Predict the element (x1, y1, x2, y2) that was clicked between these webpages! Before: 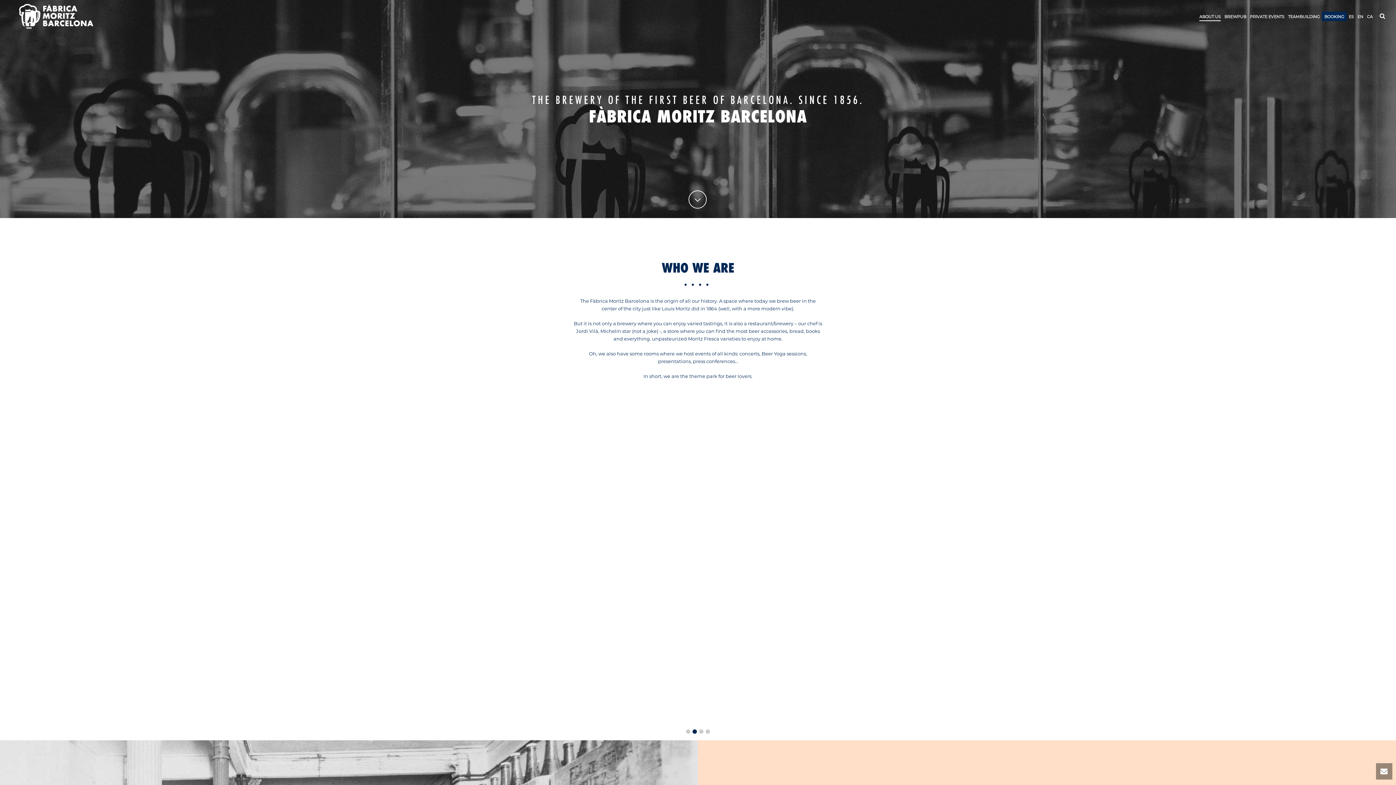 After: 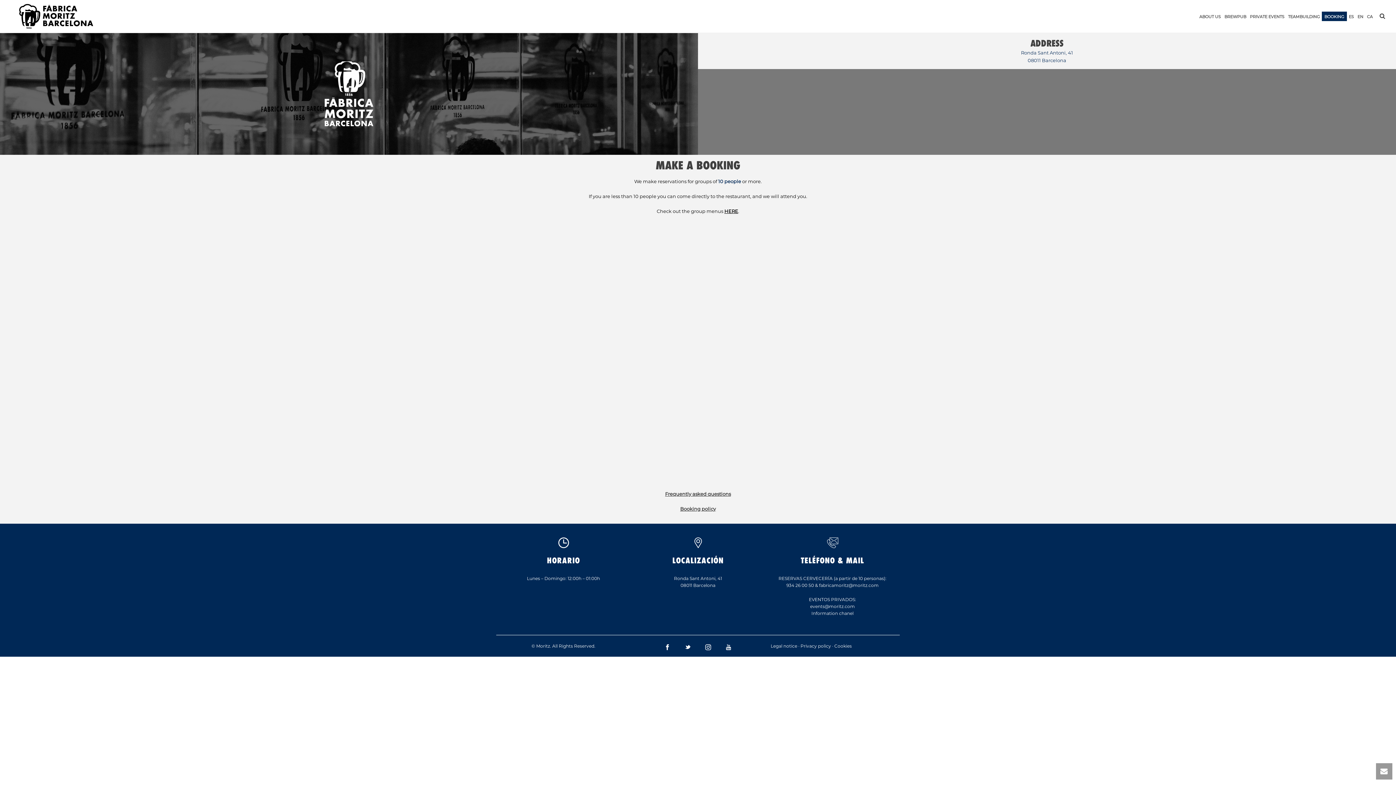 Action: bbox: (1322, 11, 1347, 21) label: BOOKING